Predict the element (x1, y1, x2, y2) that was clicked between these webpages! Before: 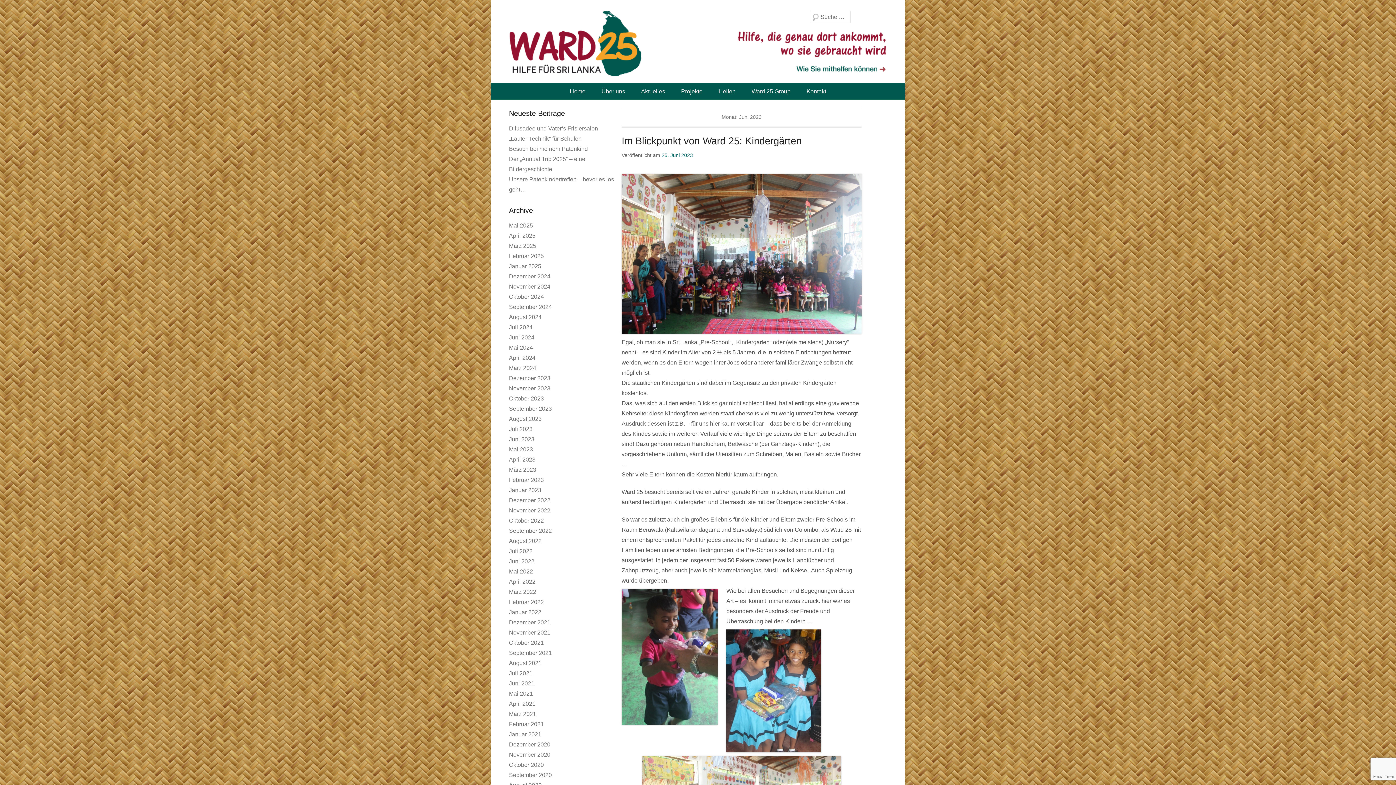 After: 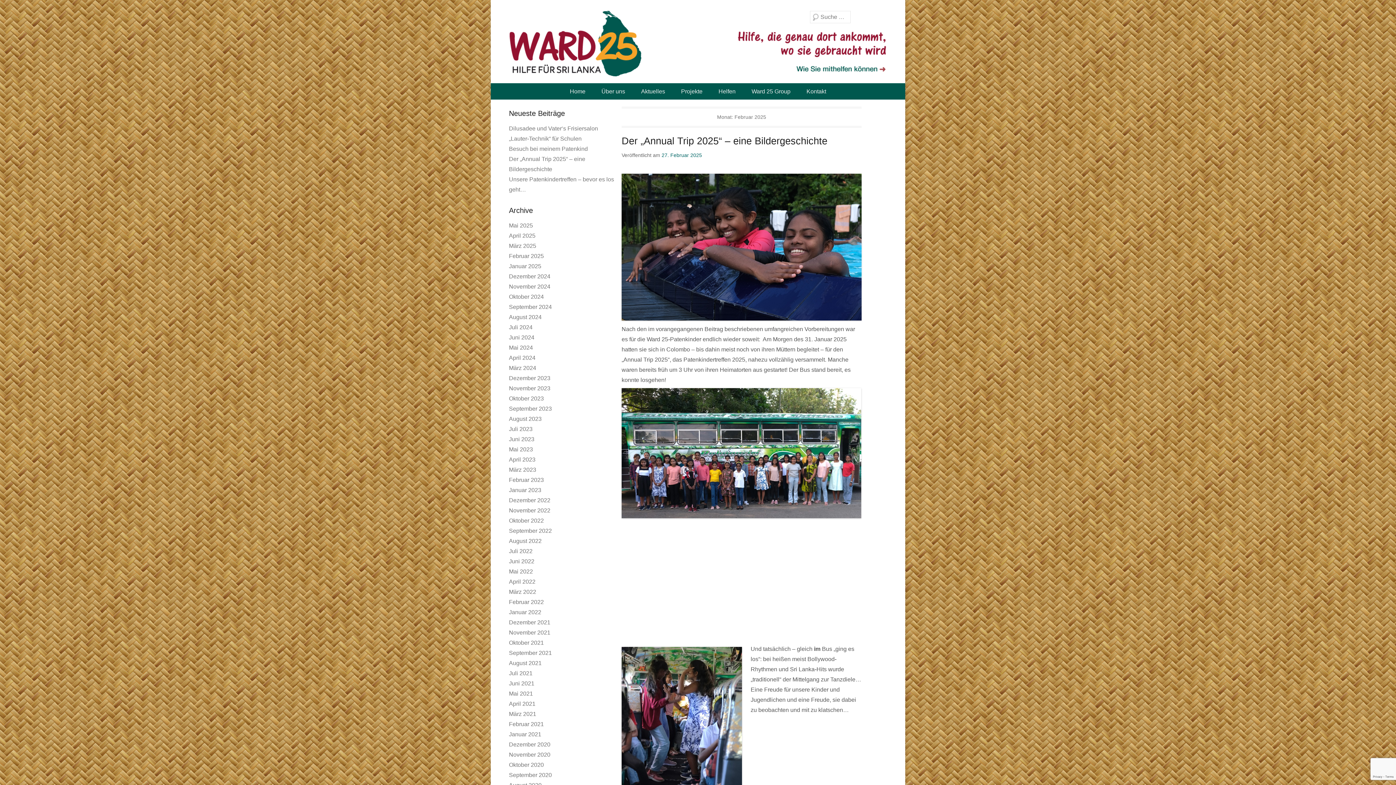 Action: bbox: (509, 253, 544, 259) label: Februar 2025